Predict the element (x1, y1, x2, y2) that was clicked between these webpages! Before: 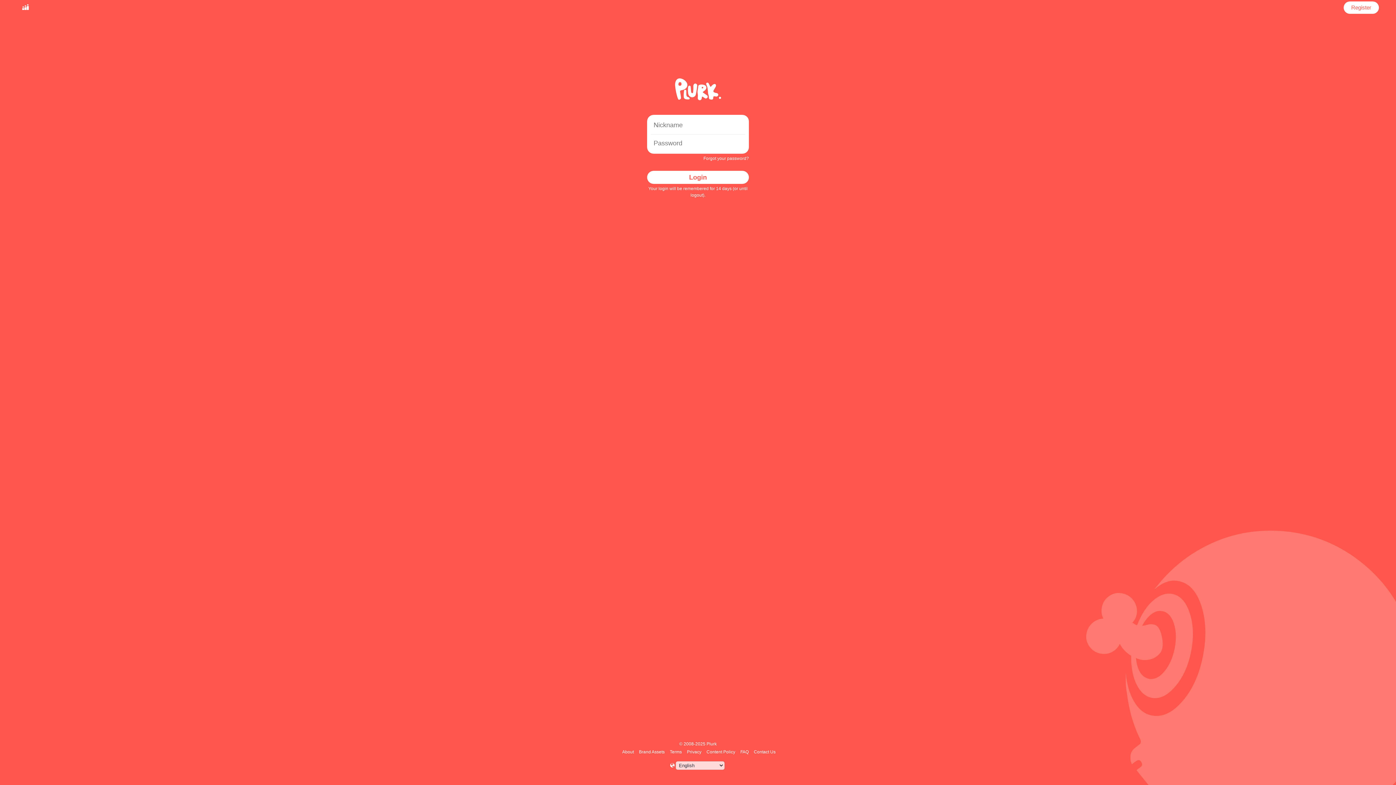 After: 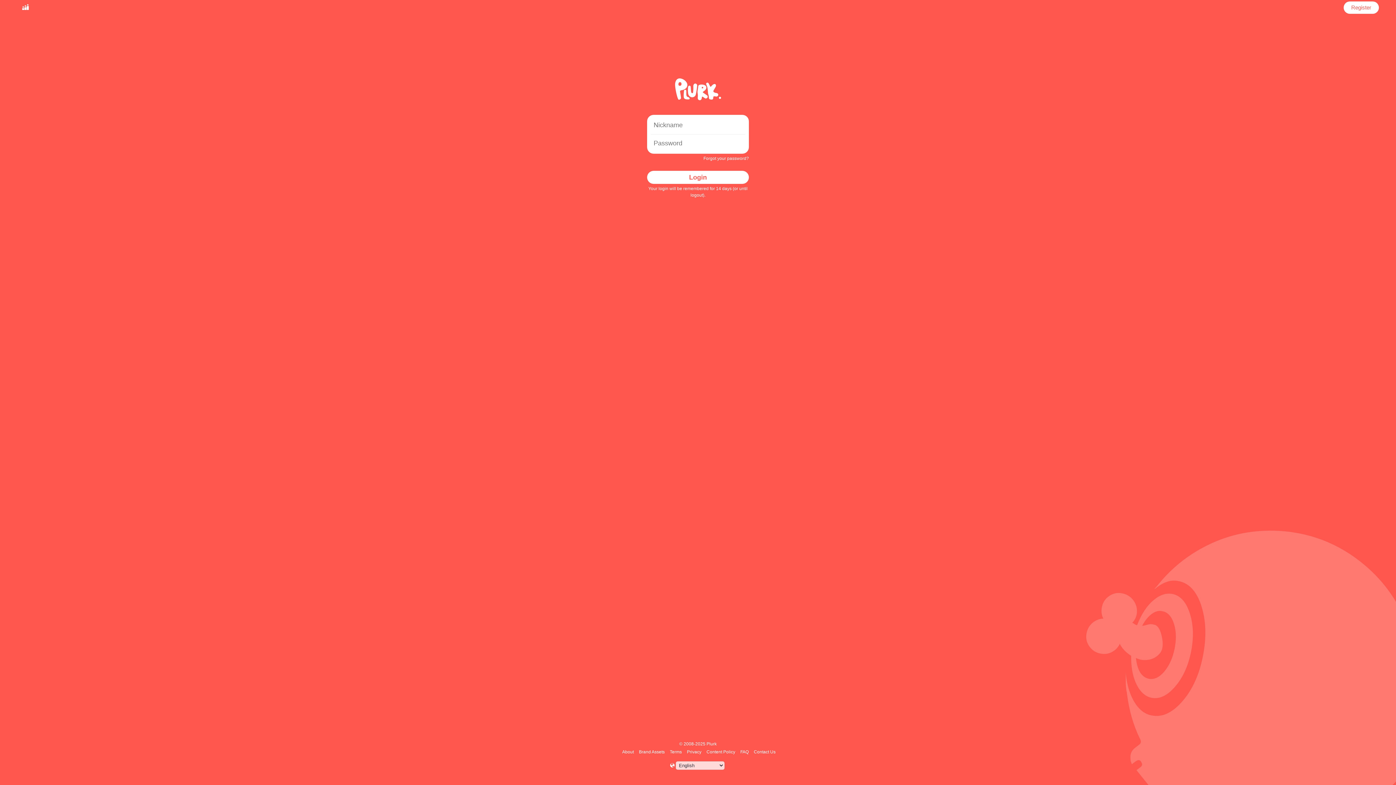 Action: bbox: (647, 170, 749, 184) label: Login